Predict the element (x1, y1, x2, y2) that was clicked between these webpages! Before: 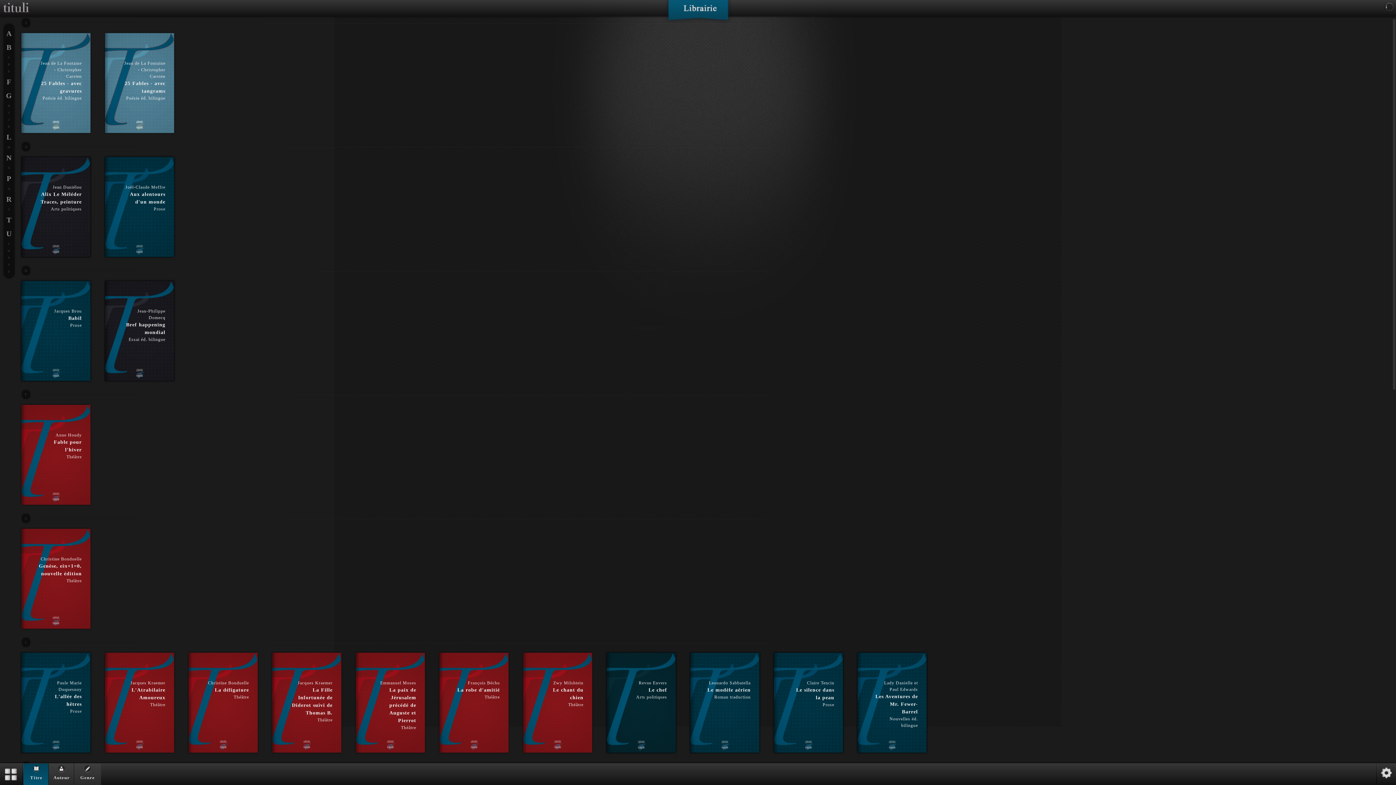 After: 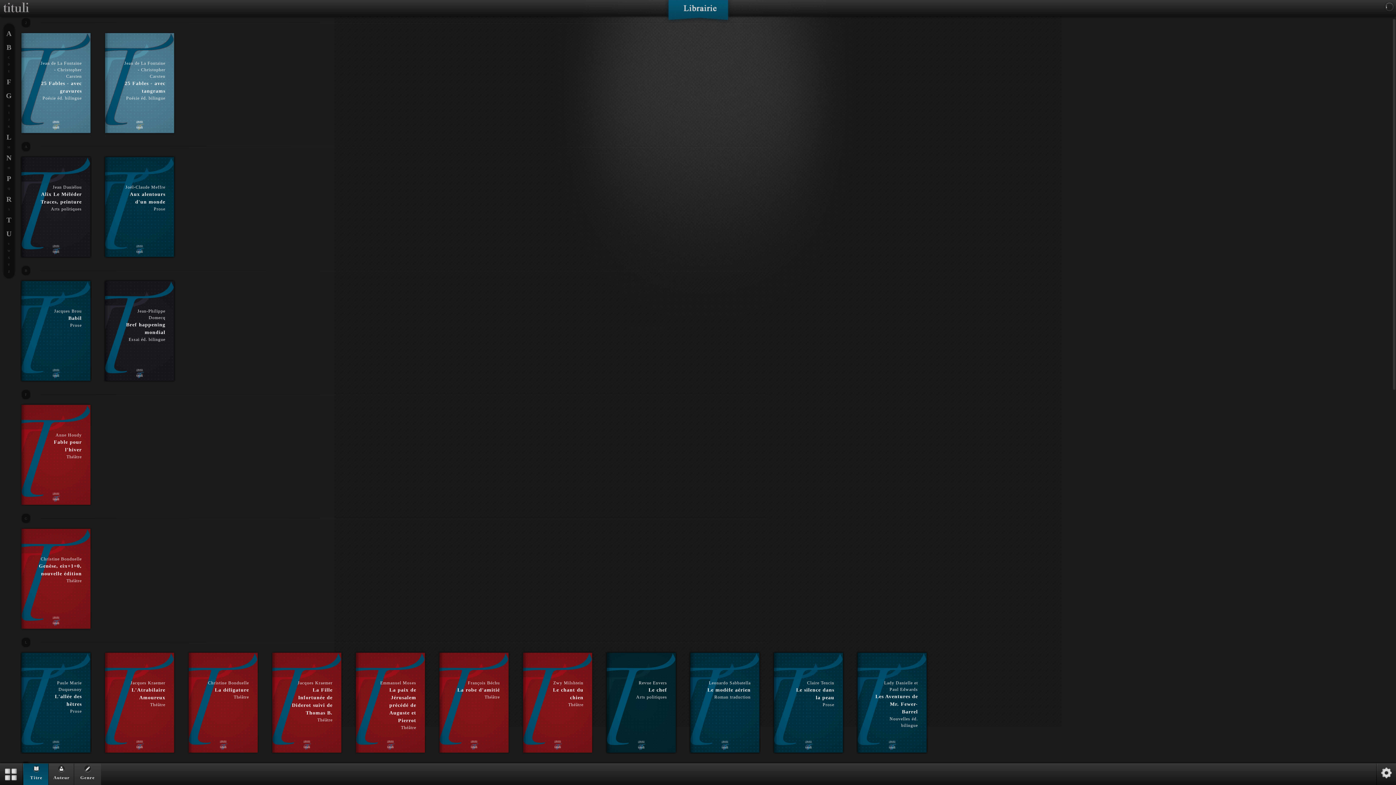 Action: bbox: (3, 69, 14, 73) label: E